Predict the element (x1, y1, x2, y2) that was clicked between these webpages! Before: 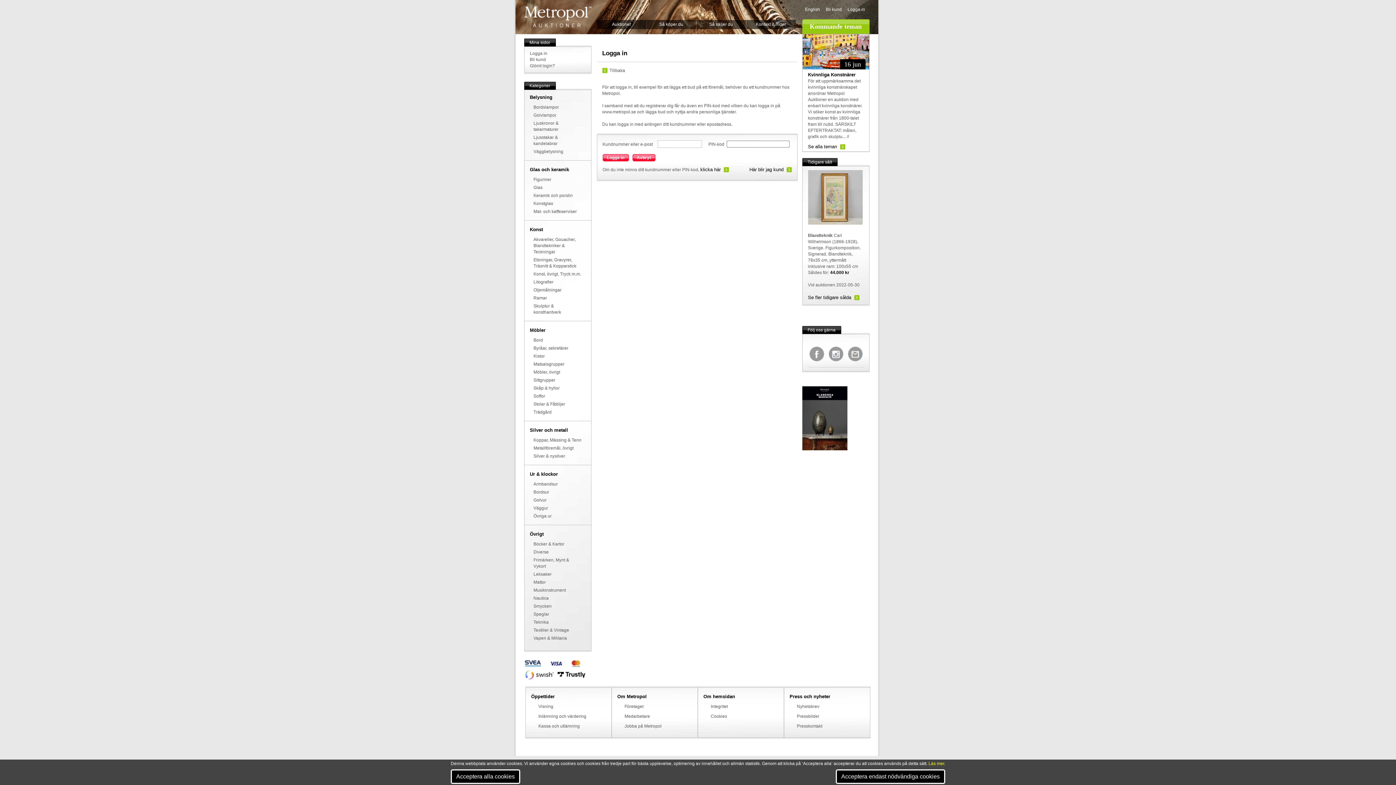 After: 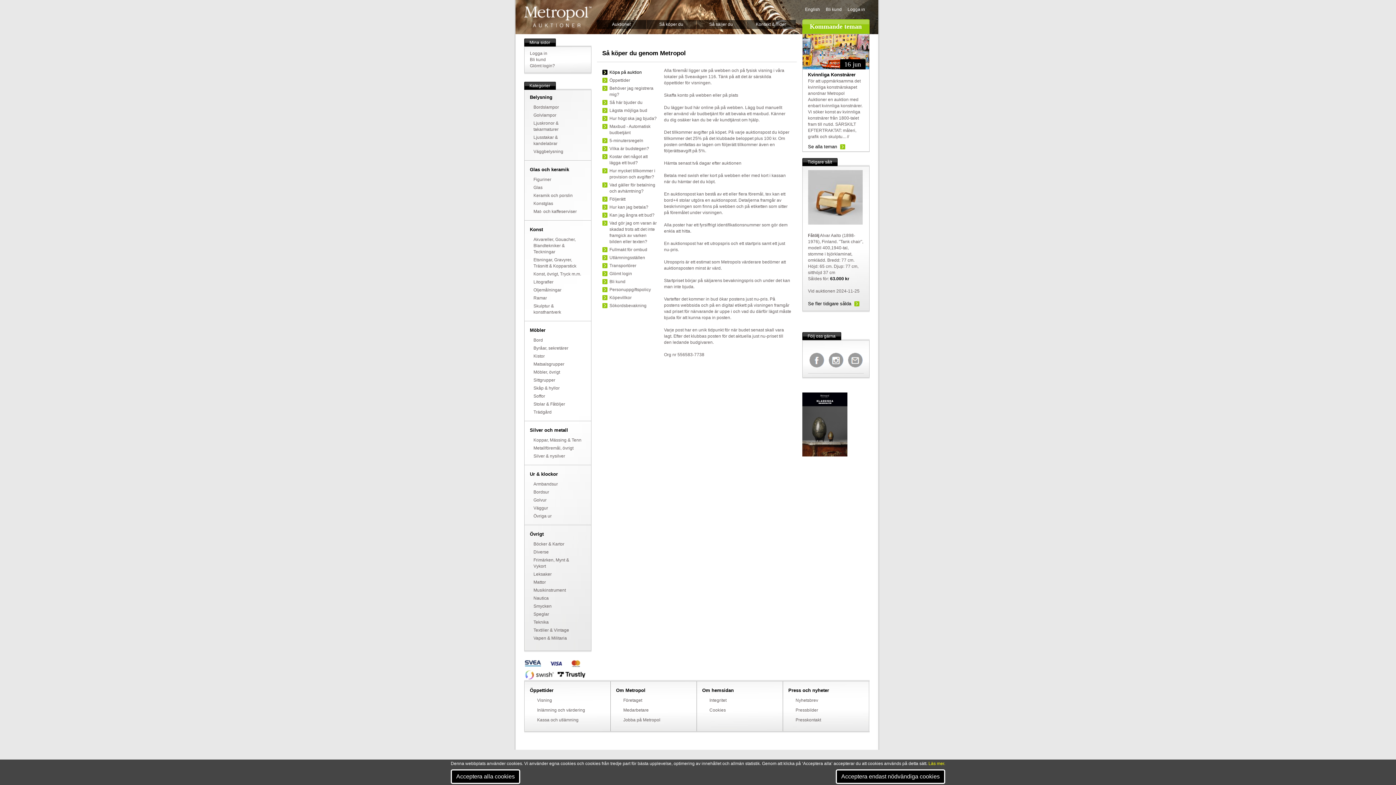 Action: bbox: (646, 20, 696, 29) label: Så köper du